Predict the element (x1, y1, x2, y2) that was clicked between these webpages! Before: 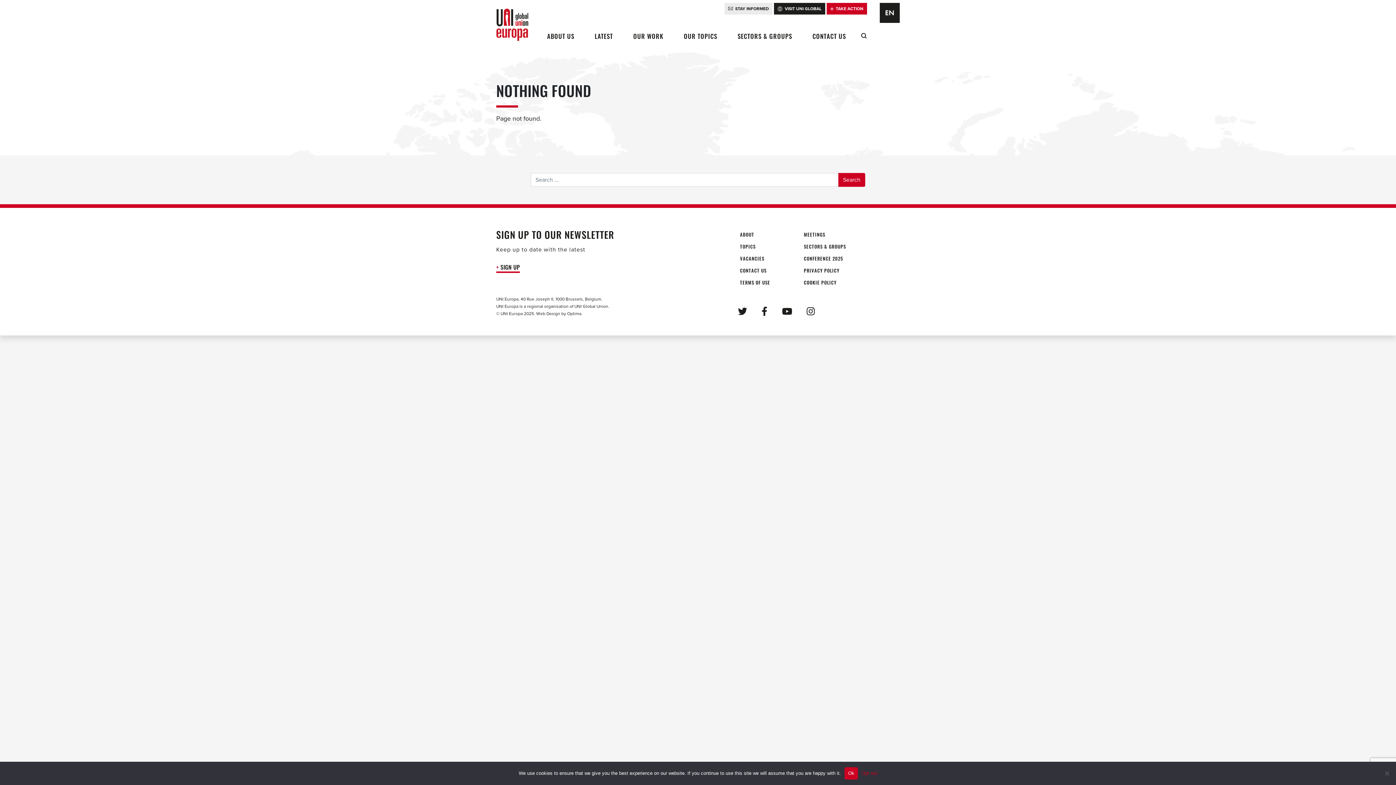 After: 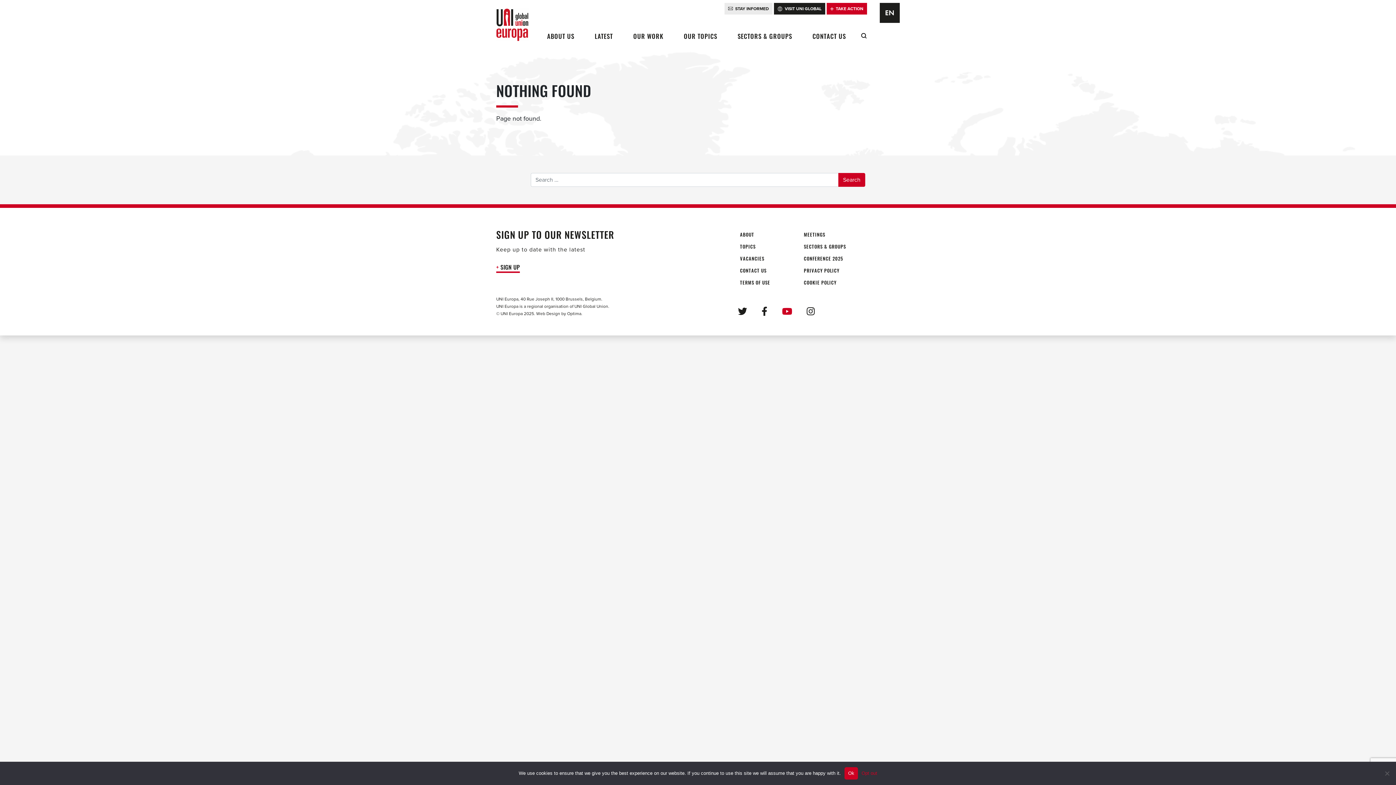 Action: bbox: (782, 309, 793, 316) label: Subscribe to our YouTube Channel
 